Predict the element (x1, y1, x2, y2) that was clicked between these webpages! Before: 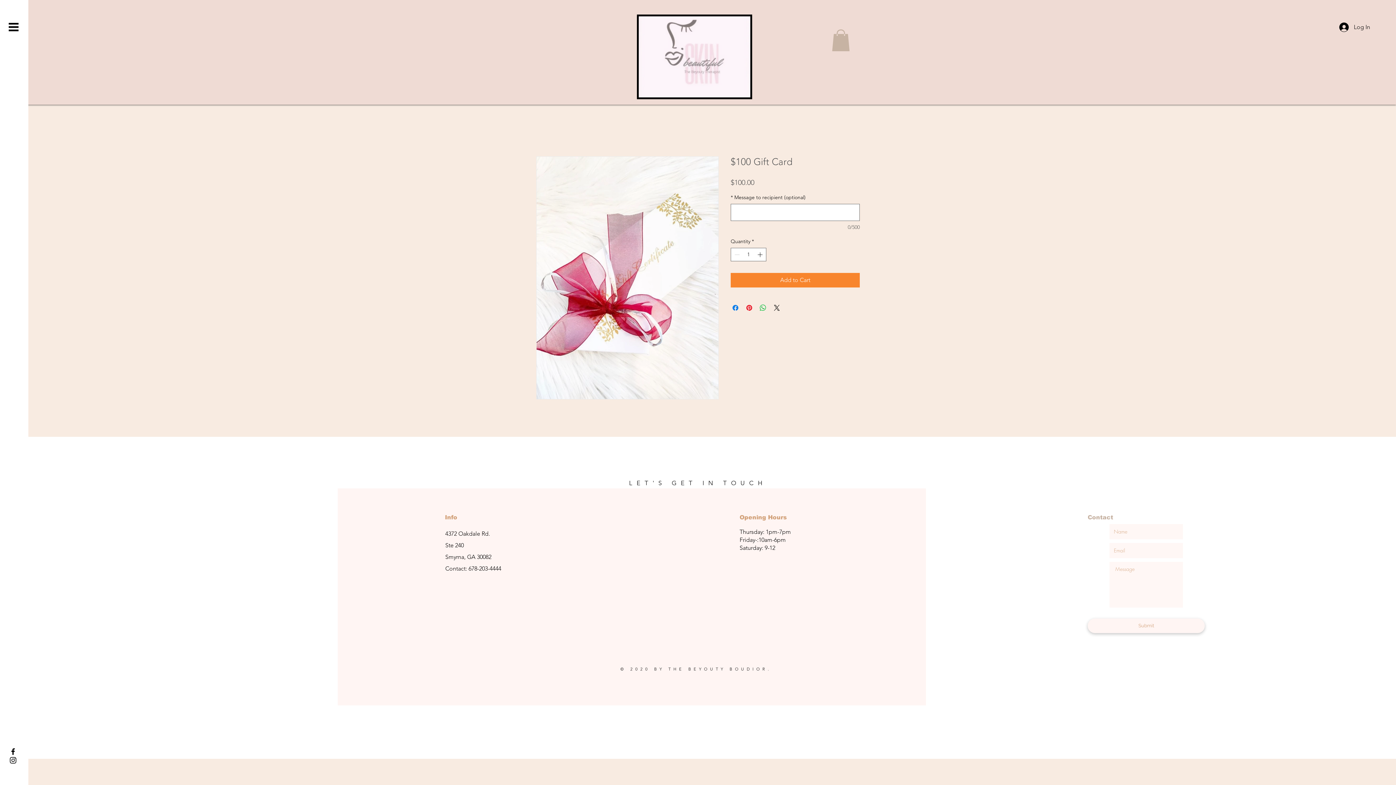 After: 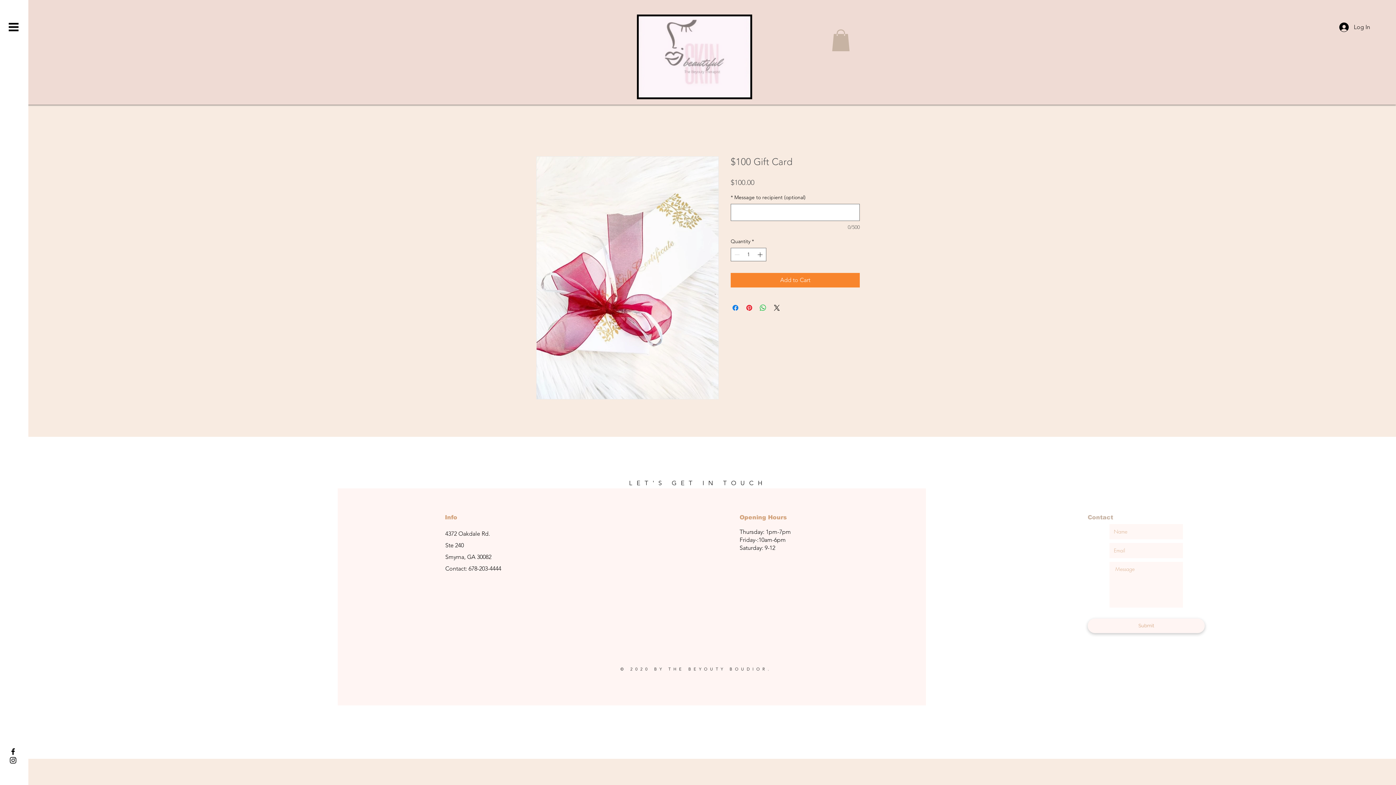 Action: bbox: (8, 747, 17, 756)